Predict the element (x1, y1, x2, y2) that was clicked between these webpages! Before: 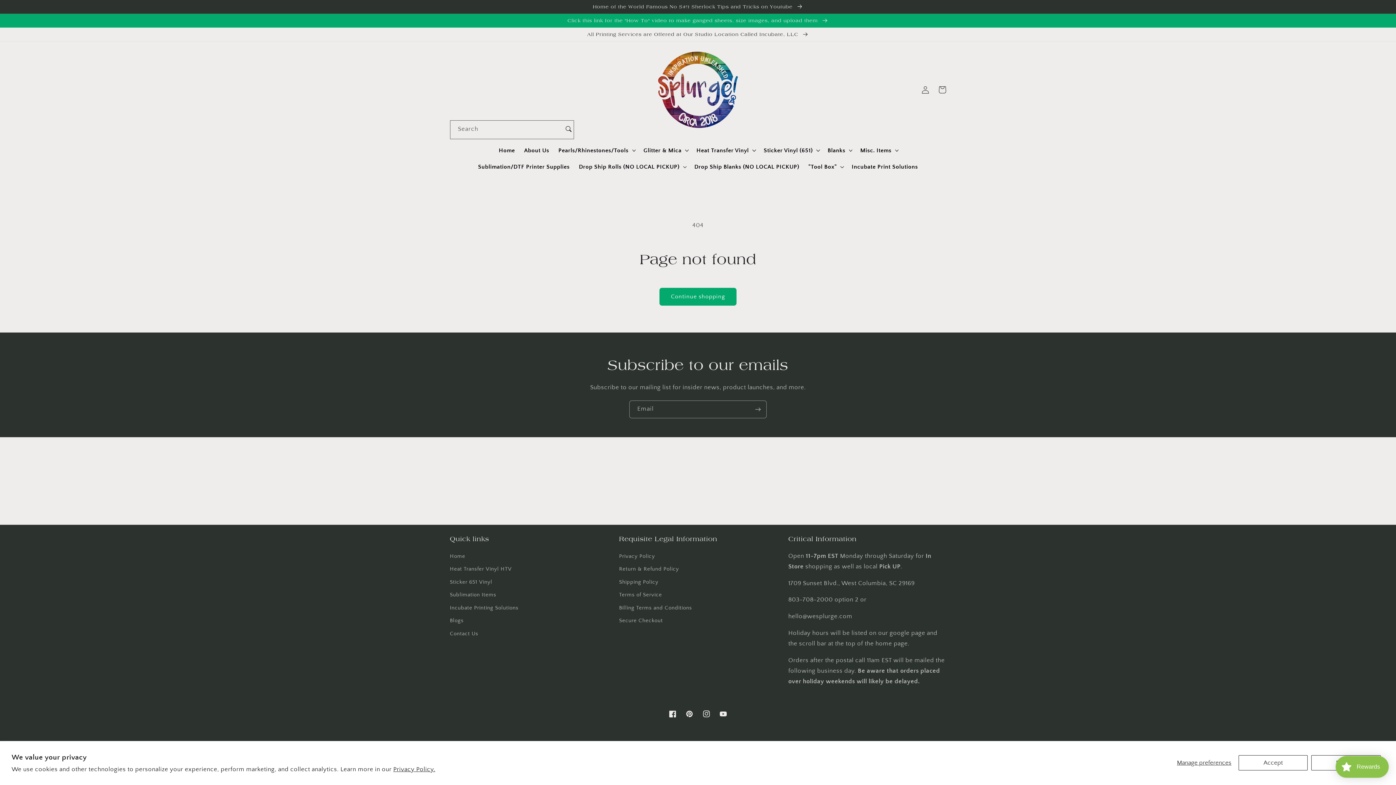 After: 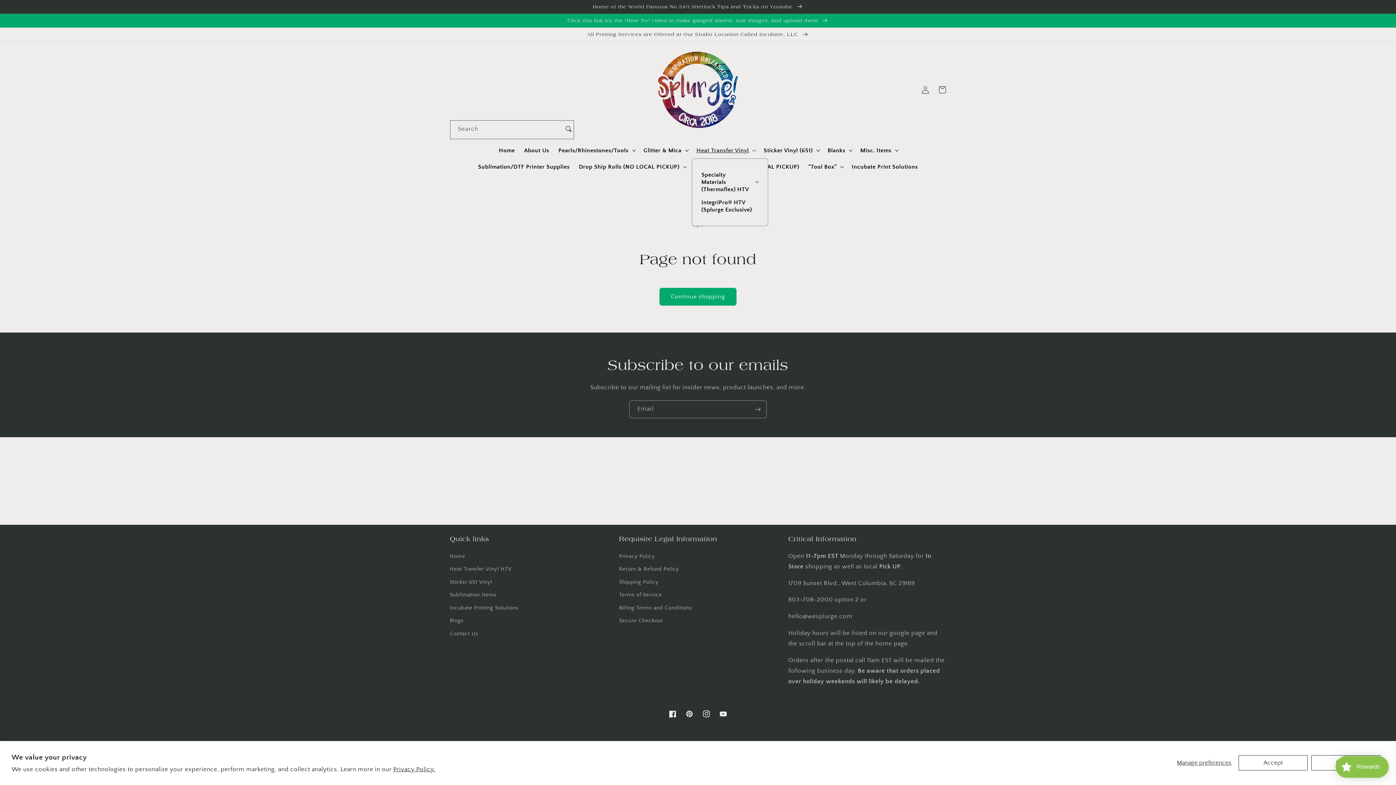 Action: label: Heat Transfer Vinyl bbox: (692, 142, 759, 158)